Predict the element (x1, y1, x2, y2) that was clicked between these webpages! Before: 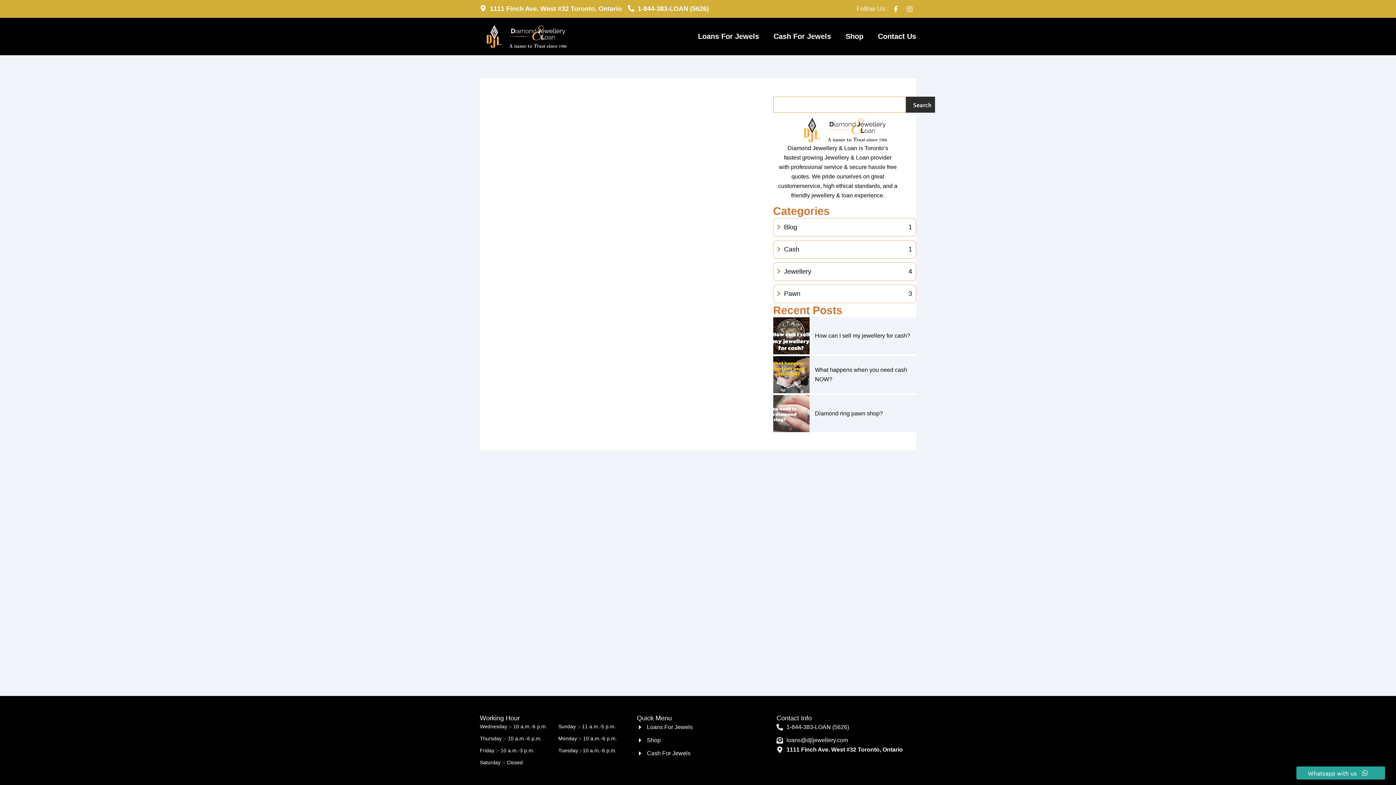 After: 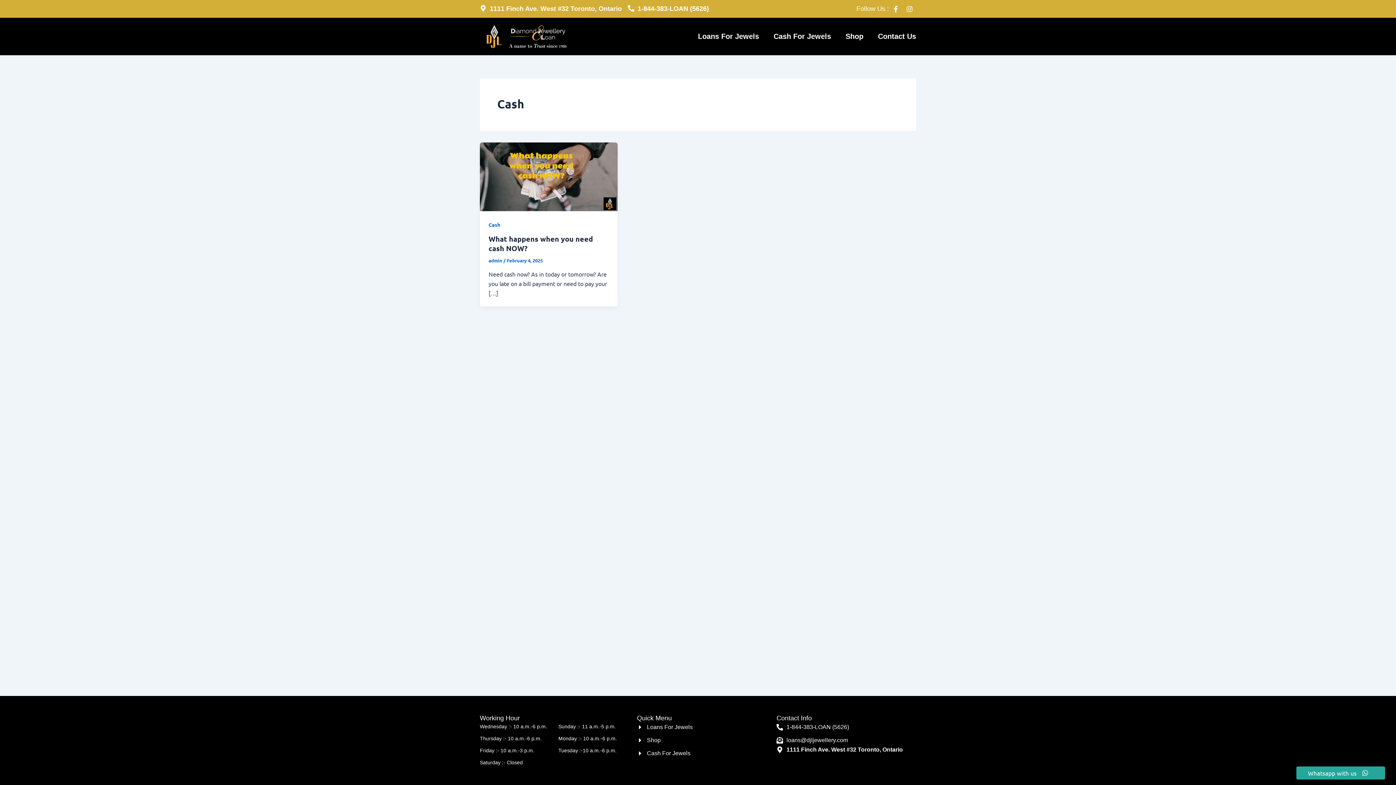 Action: label: Cash
1 bbox: (773, 240, 916, 258)